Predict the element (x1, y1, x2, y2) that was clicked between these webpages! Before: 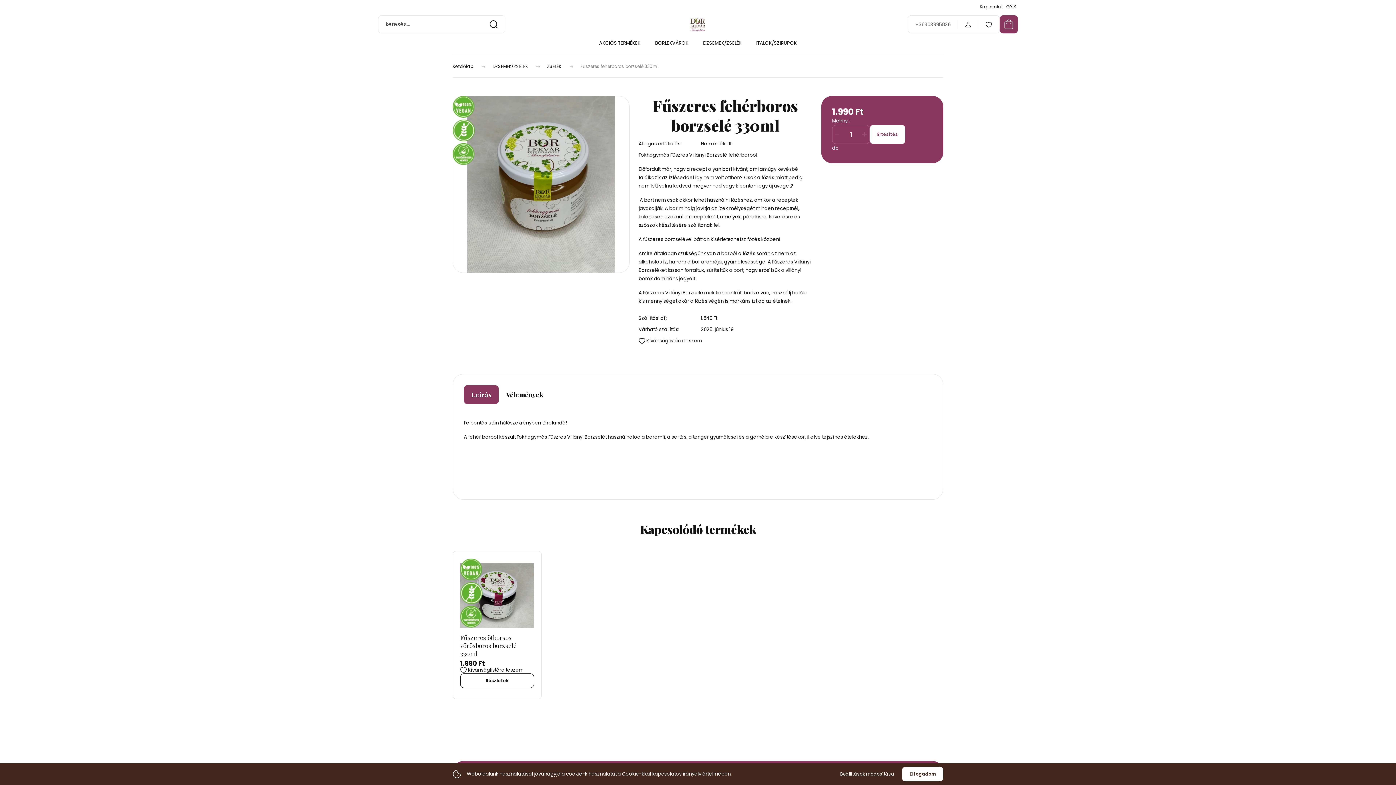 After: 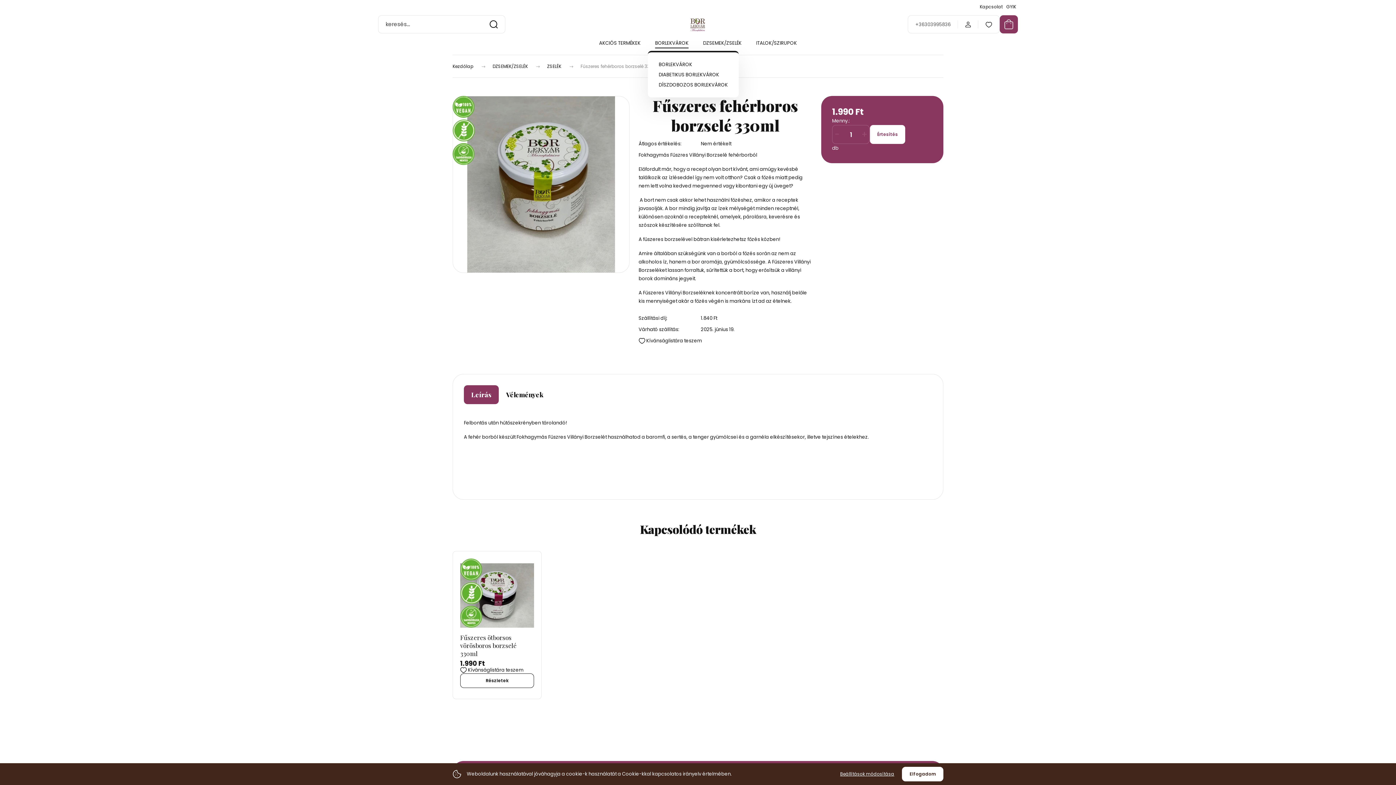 Action: bbox: (655, 39, 688, 46) label: BORLEKVÁROK